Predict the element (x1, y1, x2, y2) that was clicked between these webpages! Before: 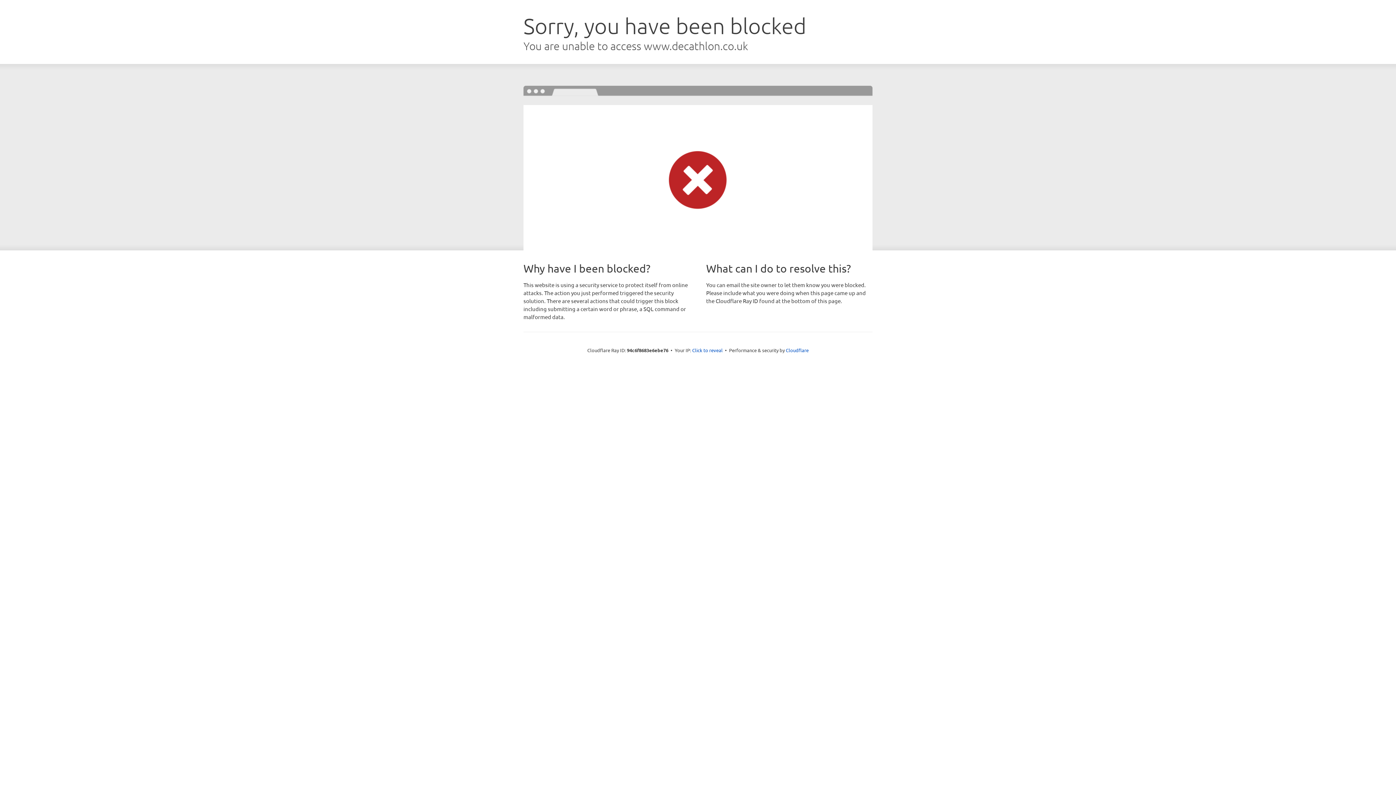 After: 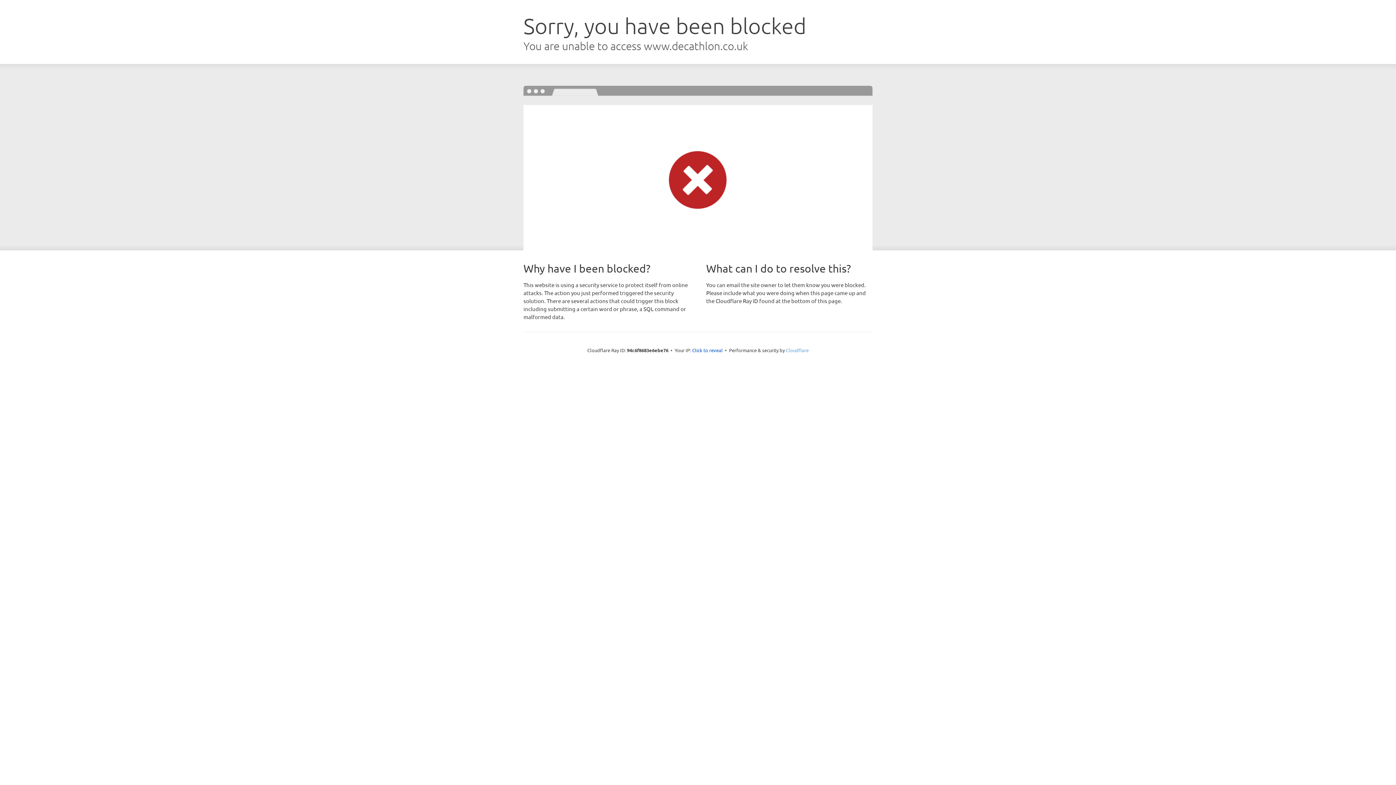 Action: label: Cloudflare bbox: (786, 347, 808, 353)